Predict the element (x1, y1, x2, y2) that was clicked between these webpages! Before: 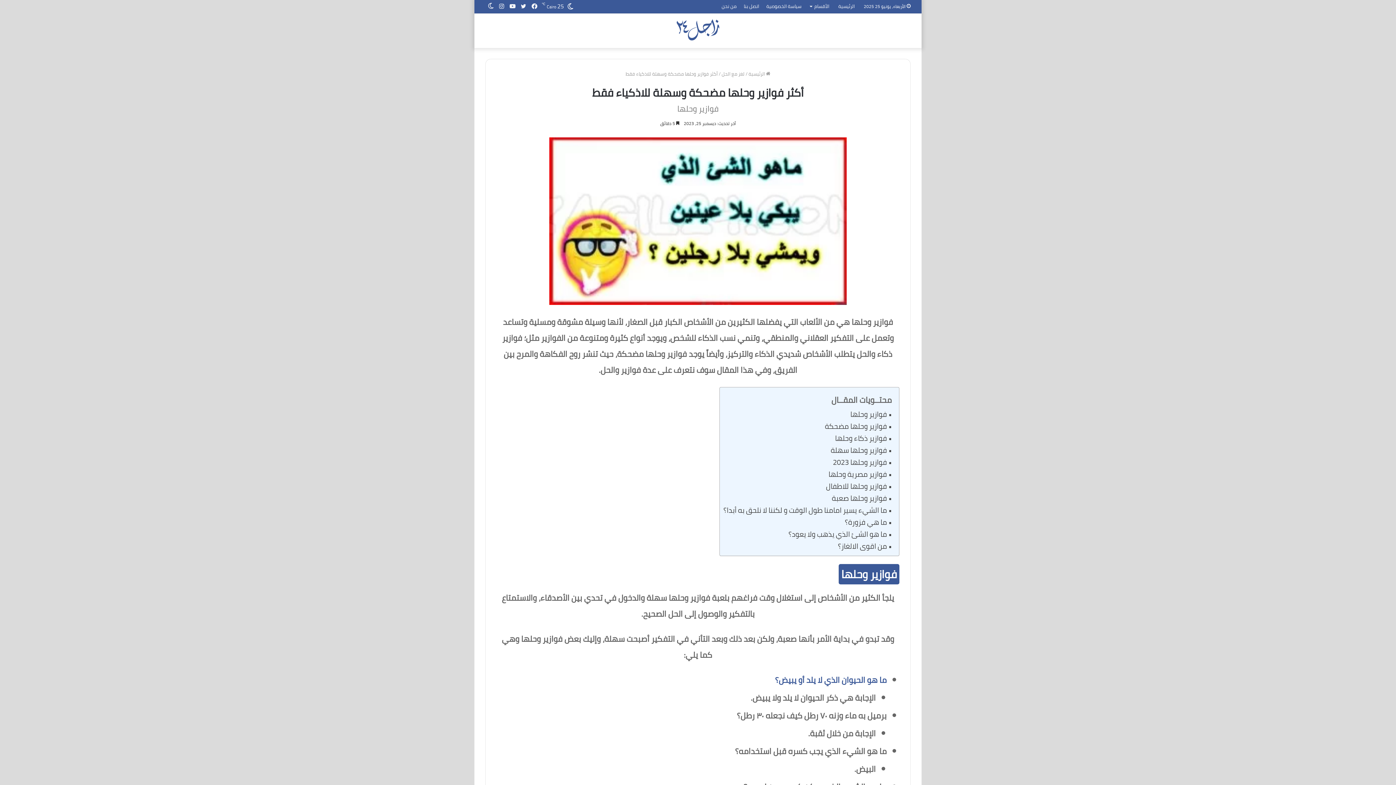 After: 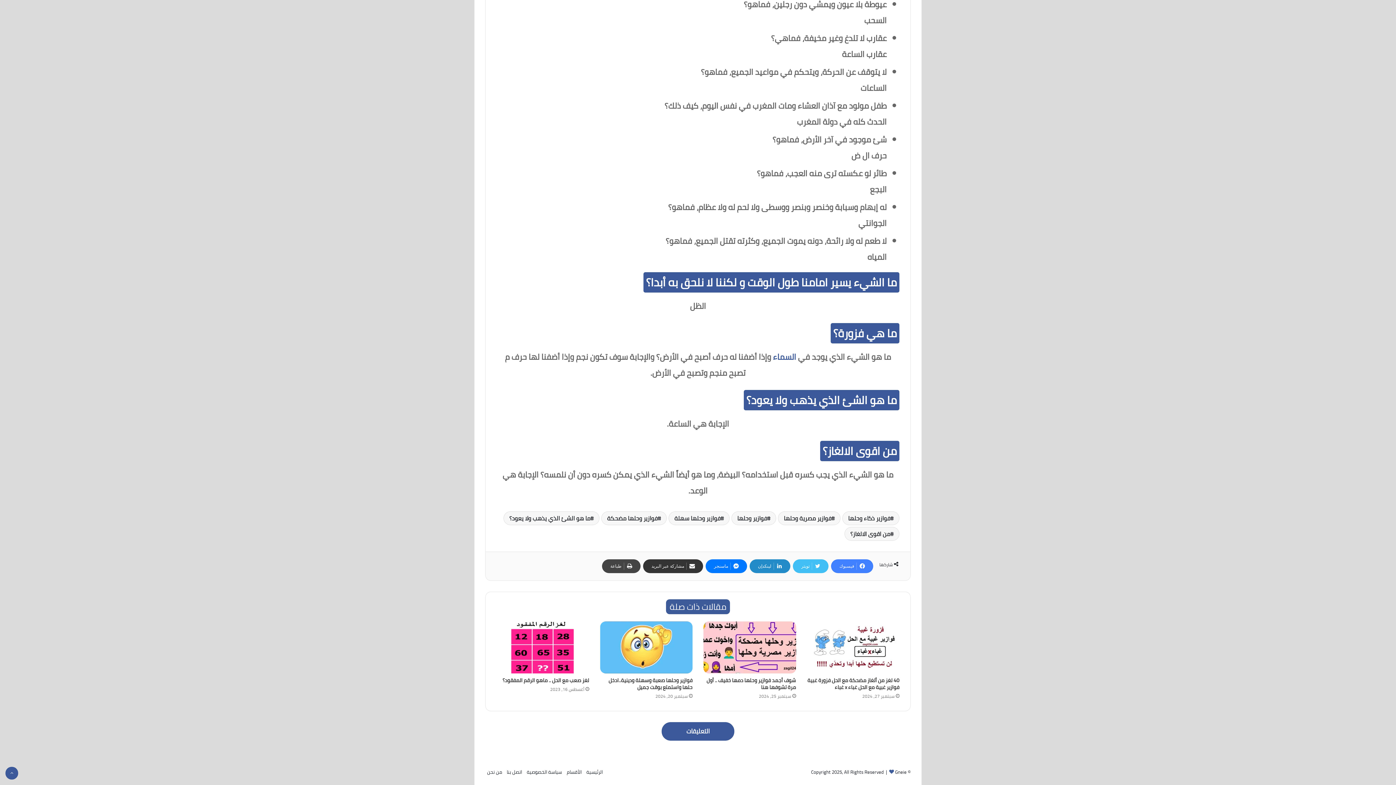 Action: label: من اقوى الالغاز؟ bbox: (838, 540, 892, 551)